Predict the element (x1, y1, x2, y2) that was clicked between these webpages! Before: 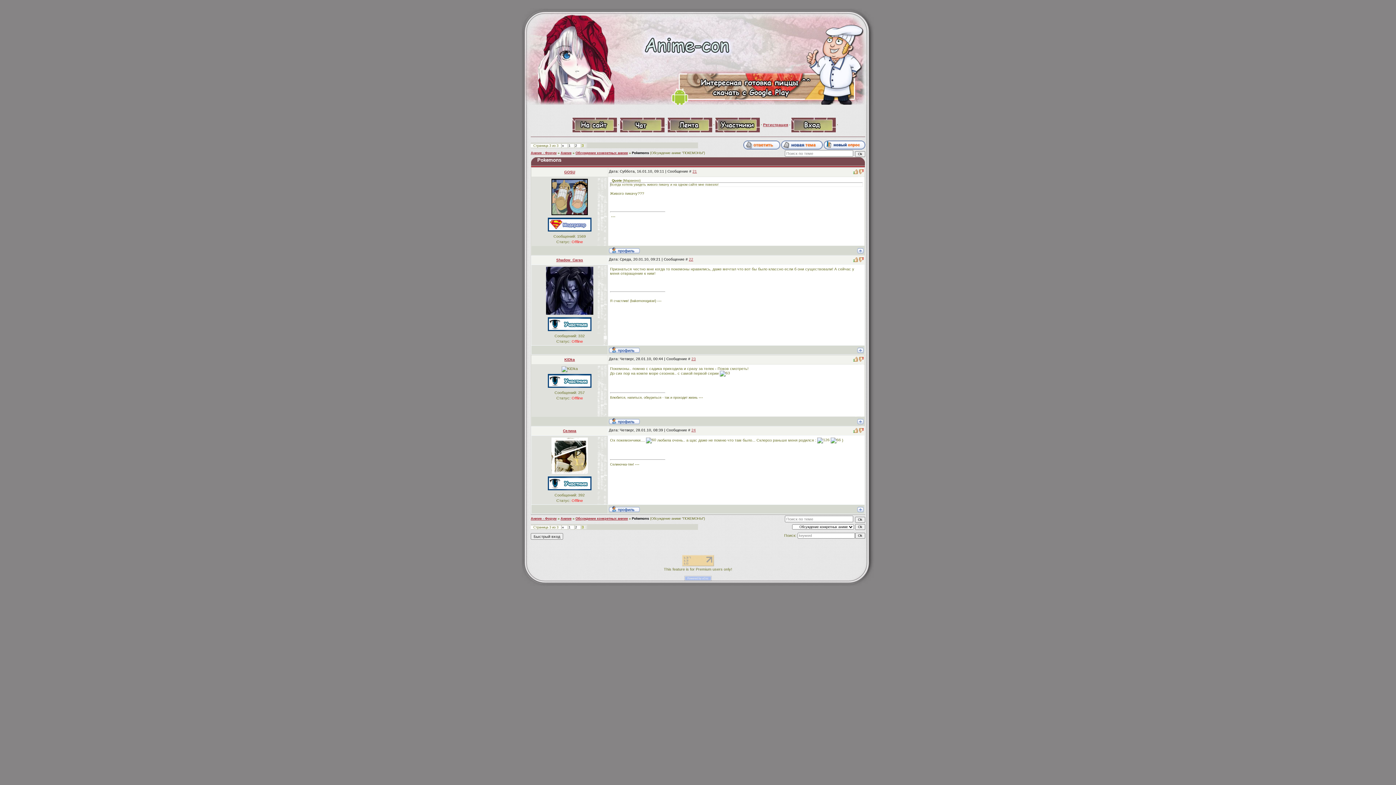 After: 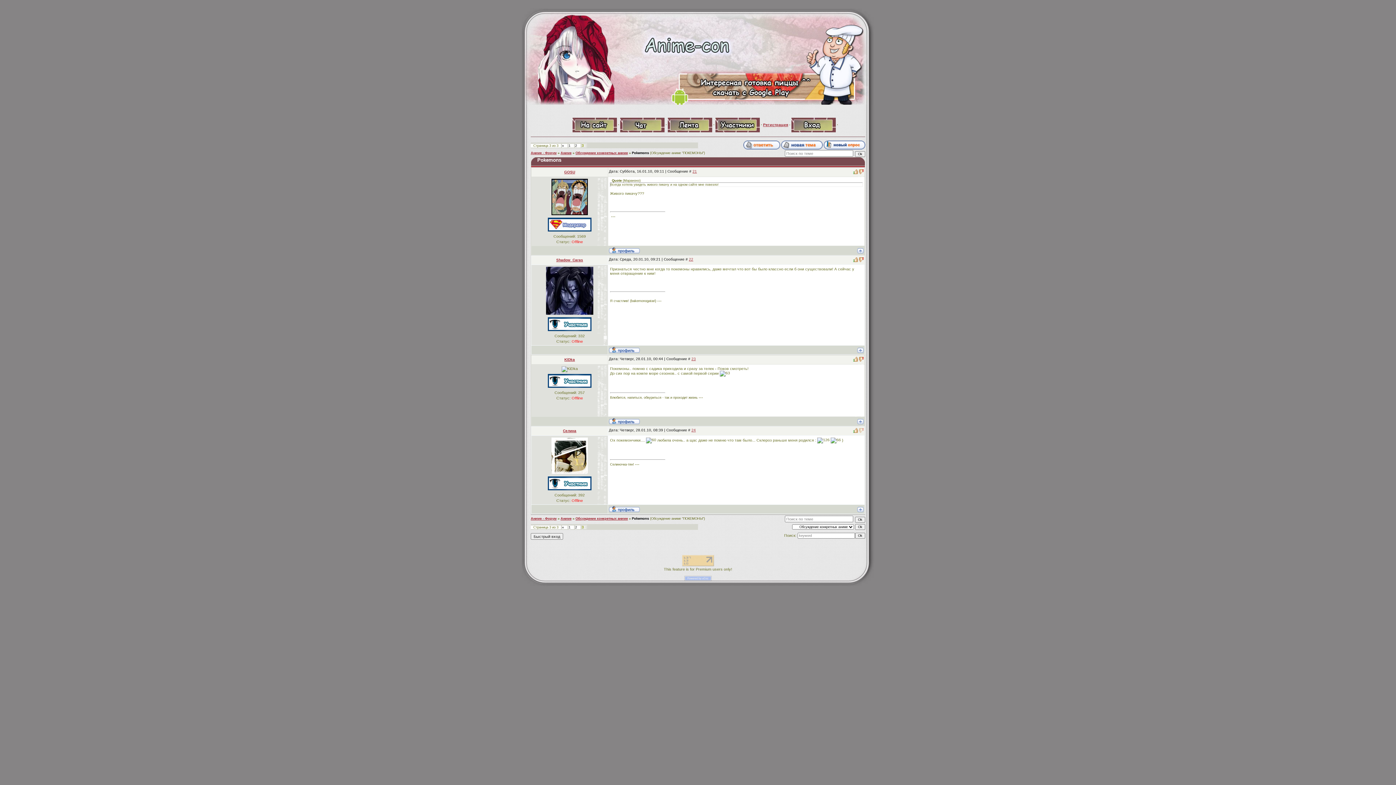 Action: bbox: (859, 429, 864, 433)